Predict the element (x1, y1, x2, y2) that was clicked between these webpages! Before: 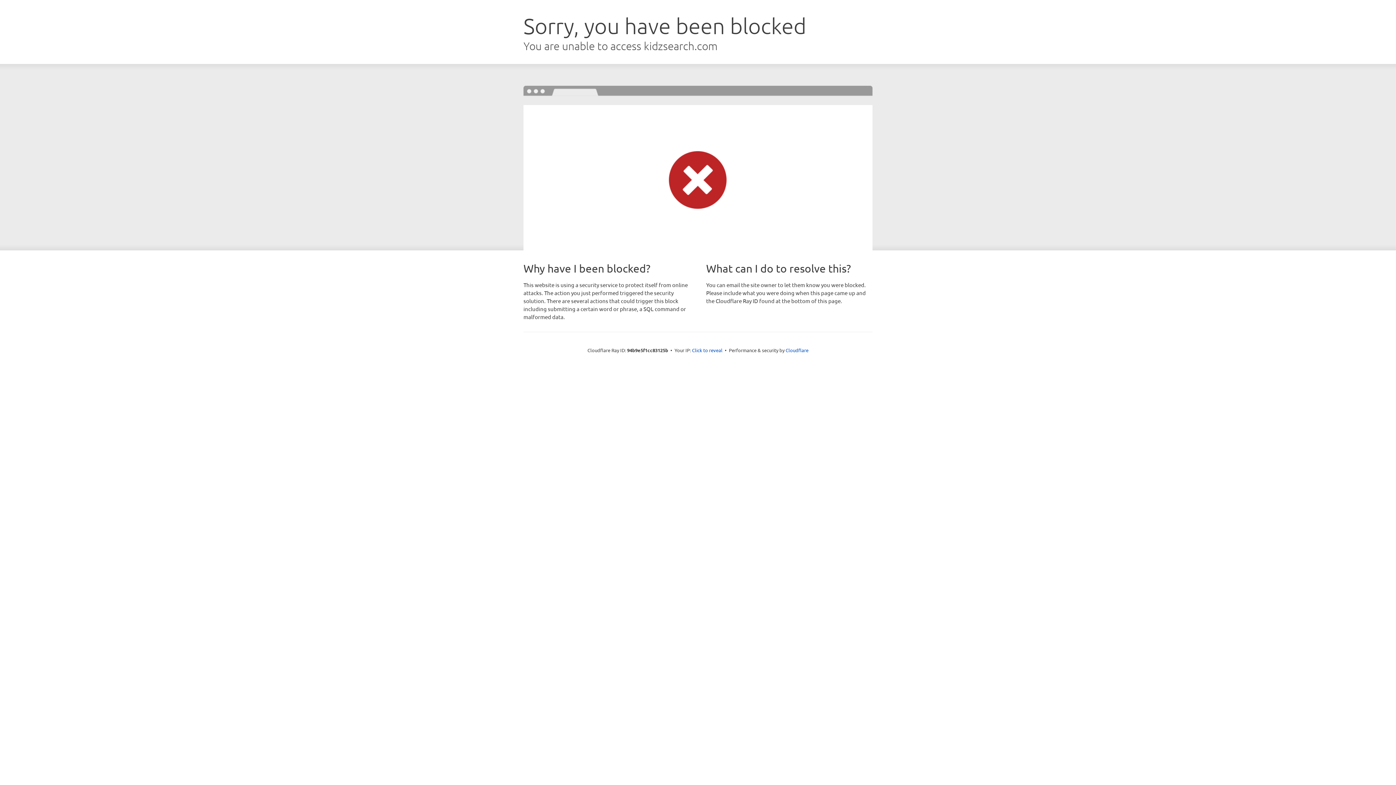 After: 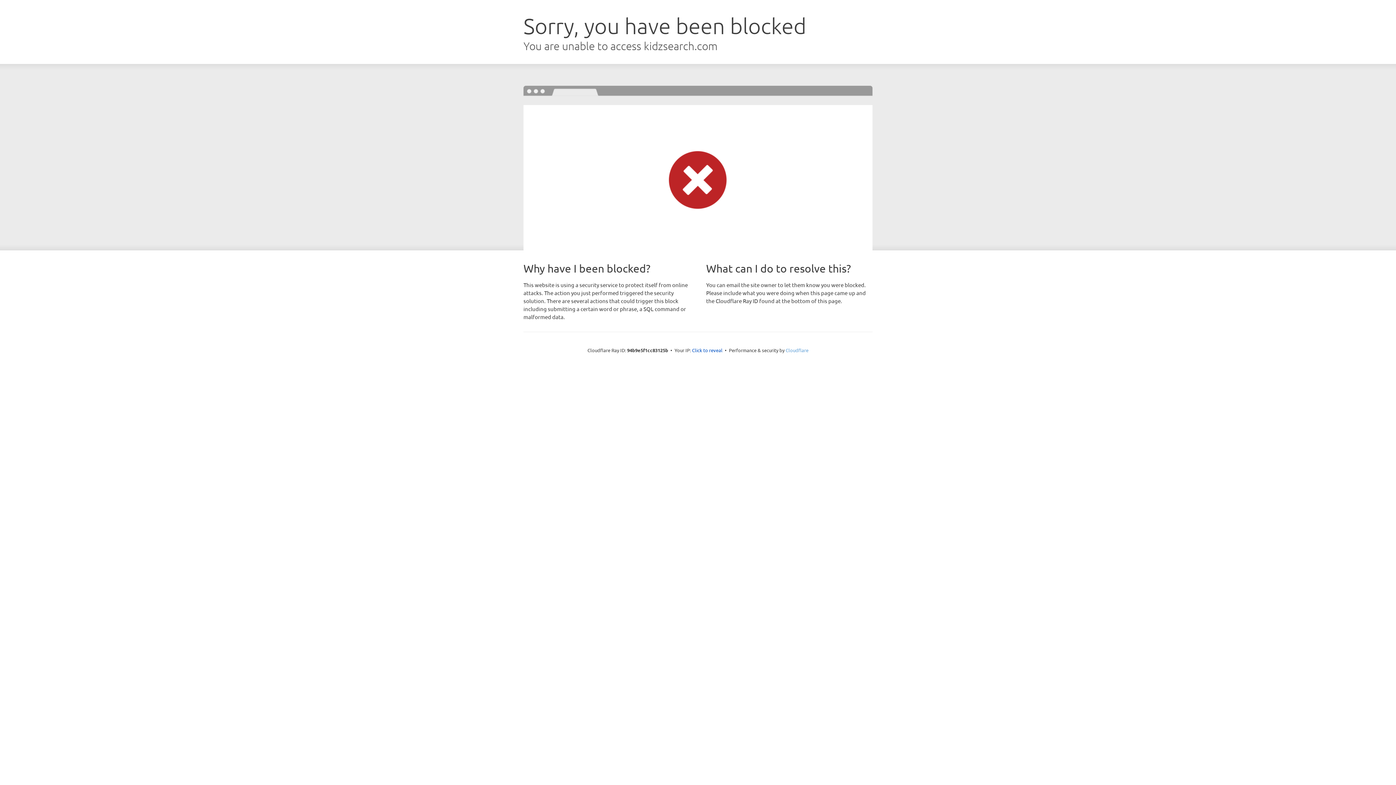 Action: label: Cloudflare bbox: (785, 347, 808, 353)